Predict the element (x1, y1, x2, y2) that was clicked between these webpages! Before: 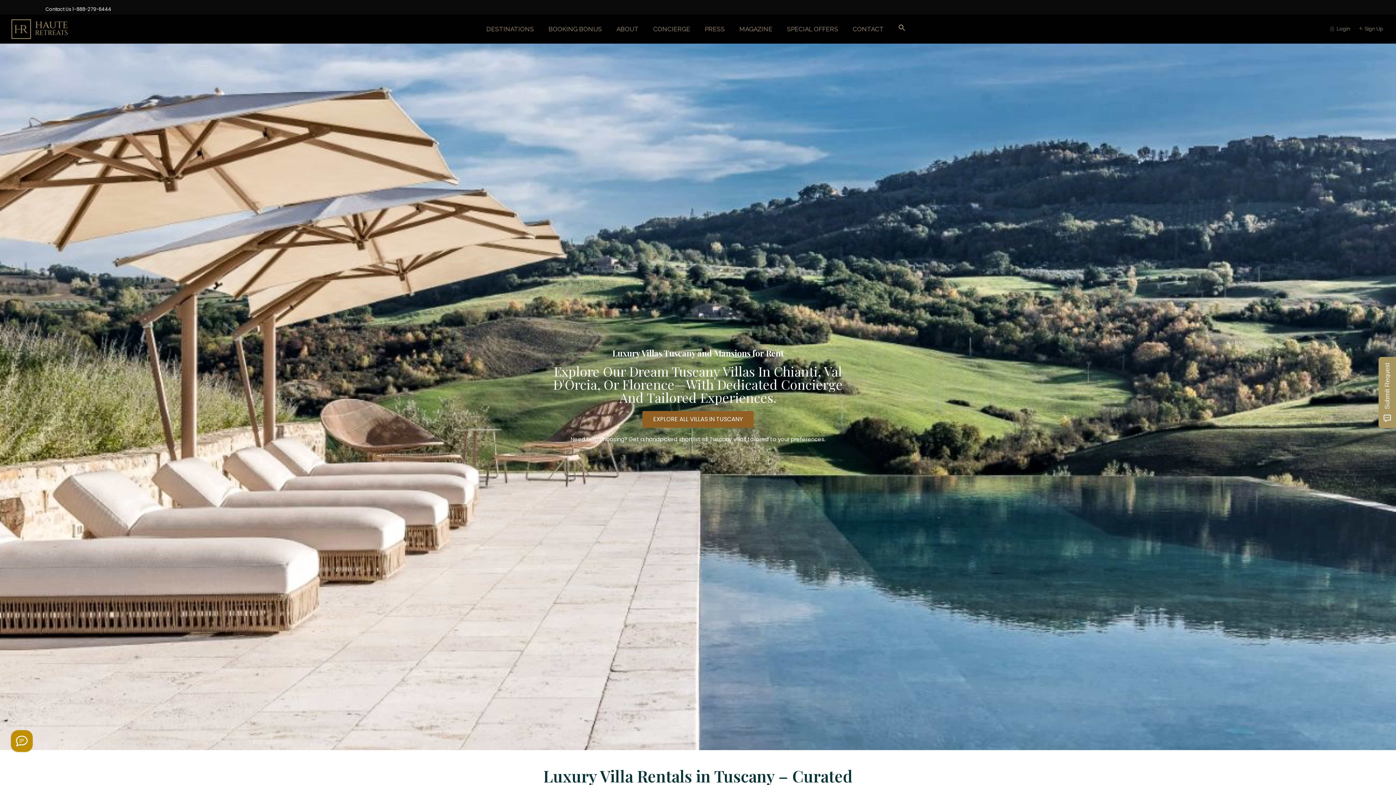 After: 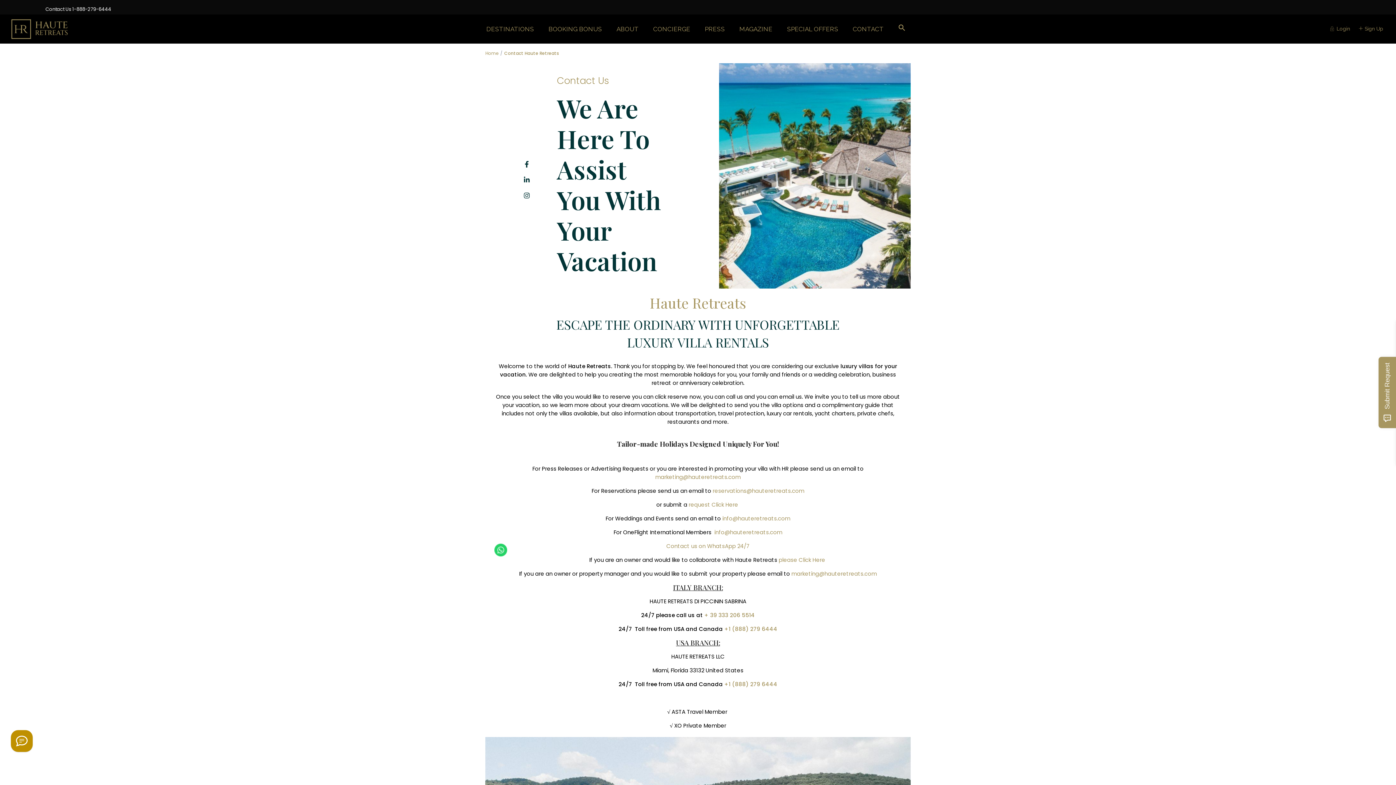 Action: label: CONTACT bbox: (845, 14, 891, 43)